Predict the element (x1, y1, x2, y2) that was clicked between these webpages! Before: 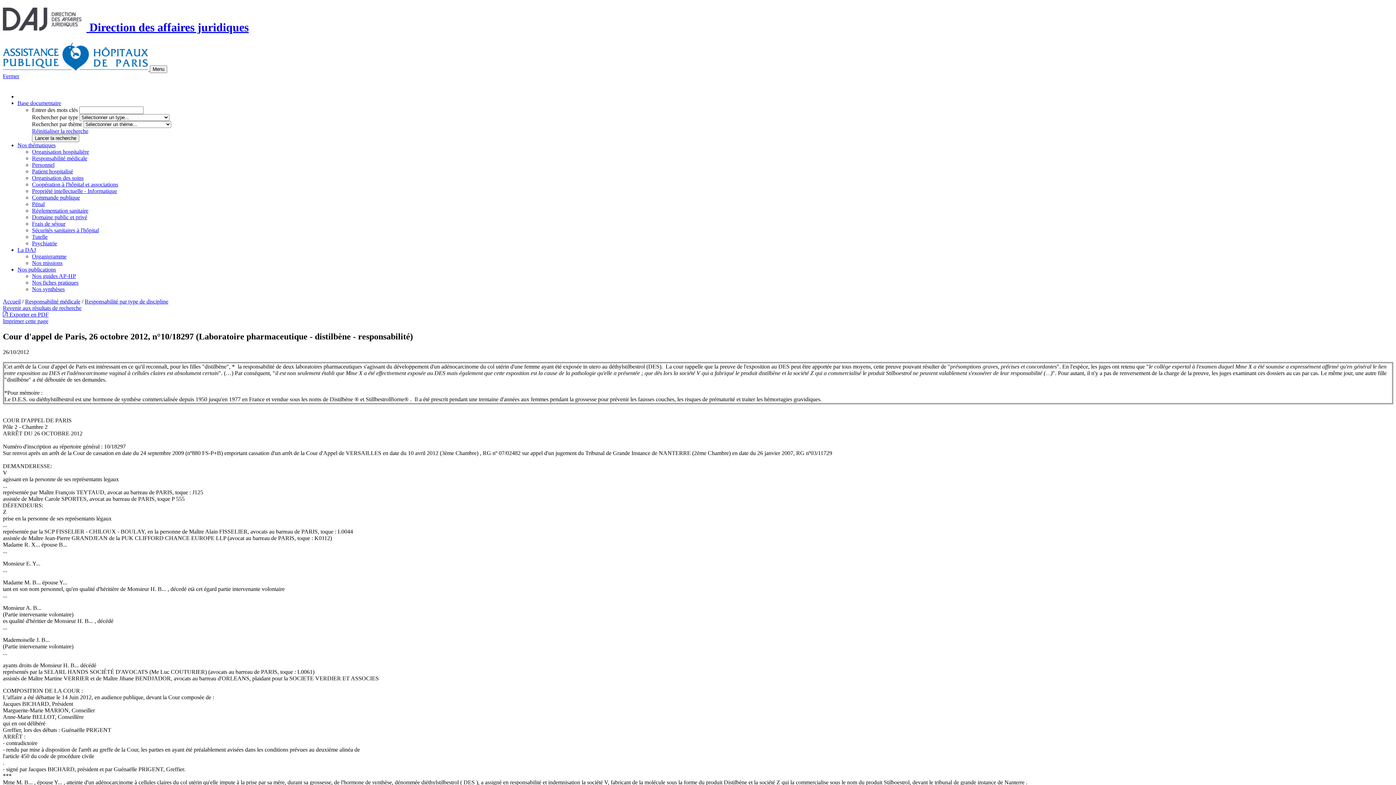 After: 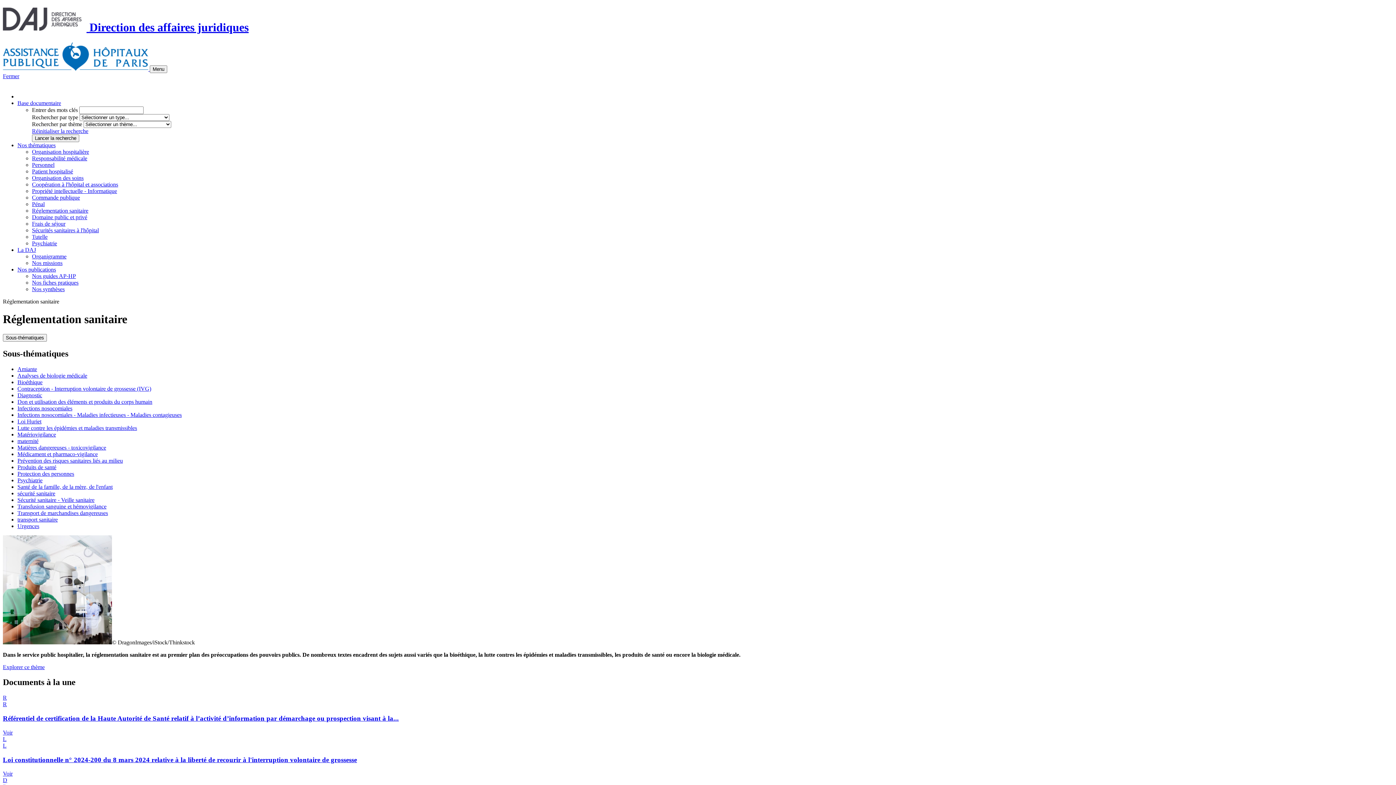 Action: label: Réglementation sanitaire bbox: (32, 207, 88, 213)